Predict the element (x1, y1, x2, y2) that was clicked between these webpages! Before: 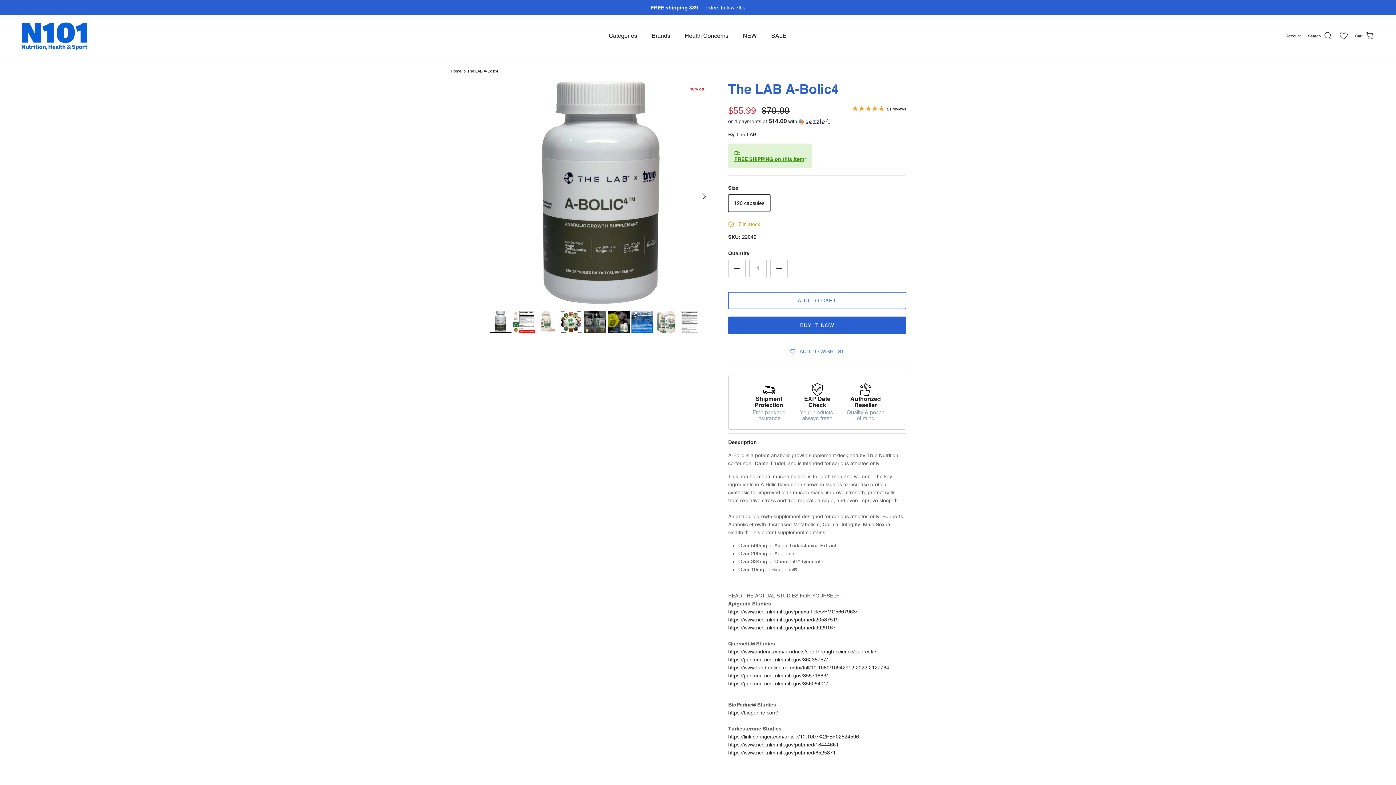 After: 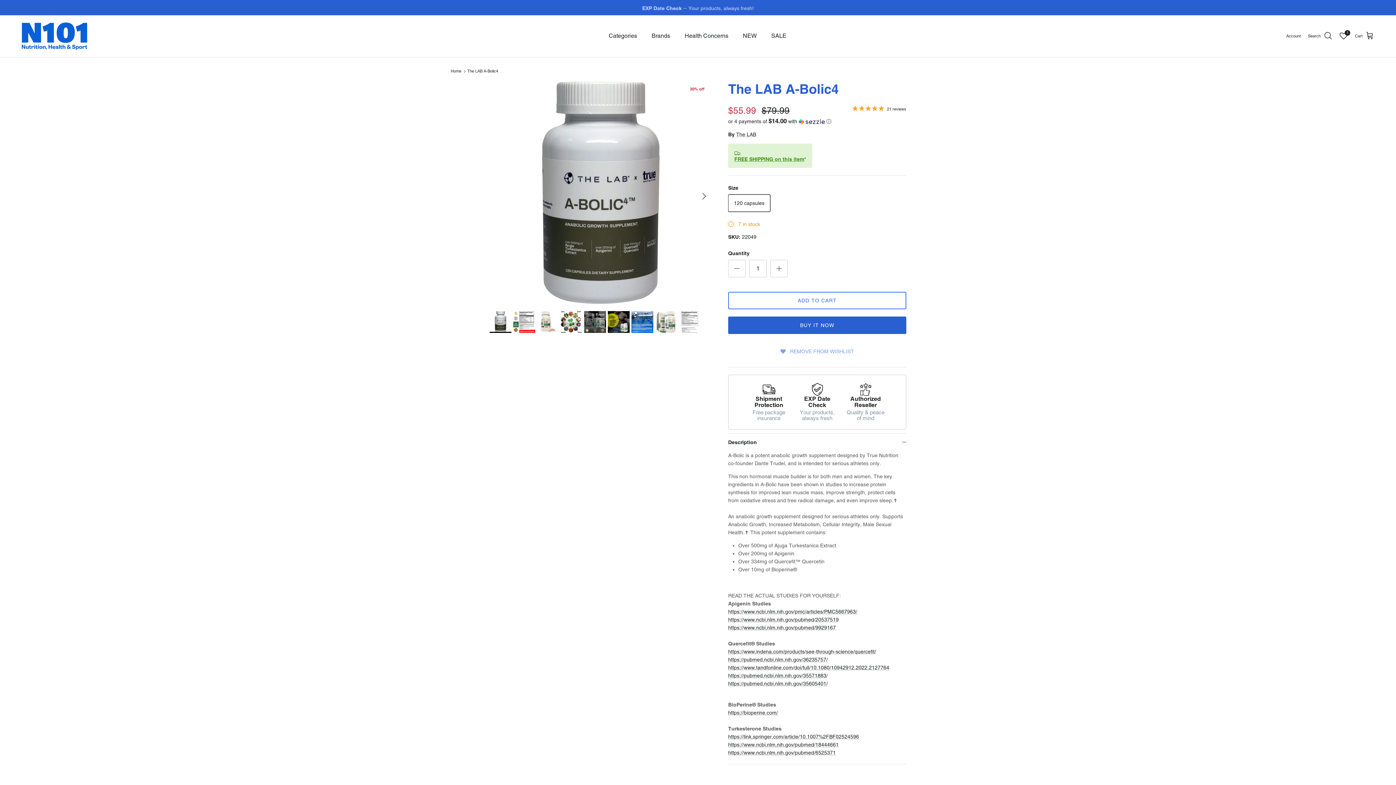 Action: bbox: (781, 343, 853, 359) label: ADD TO WISHLIST